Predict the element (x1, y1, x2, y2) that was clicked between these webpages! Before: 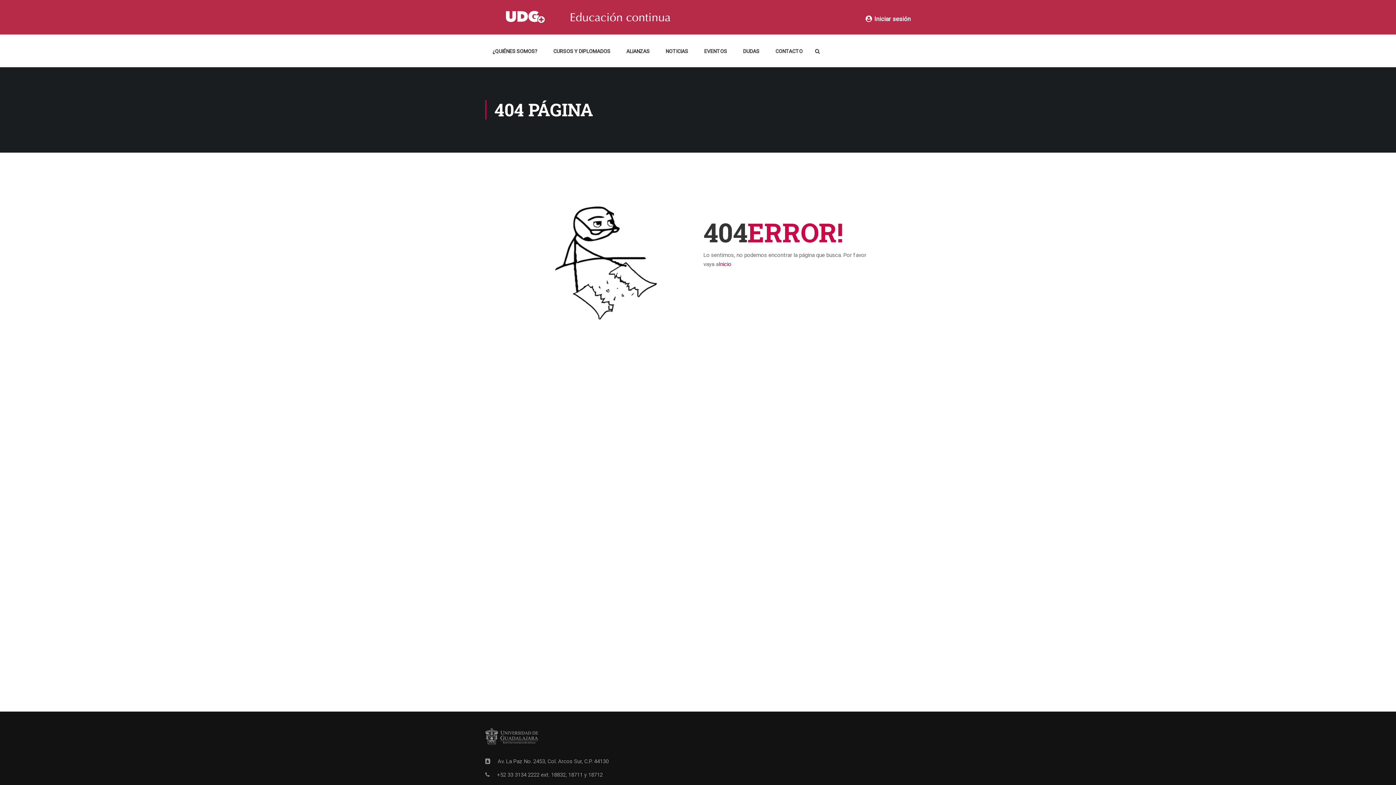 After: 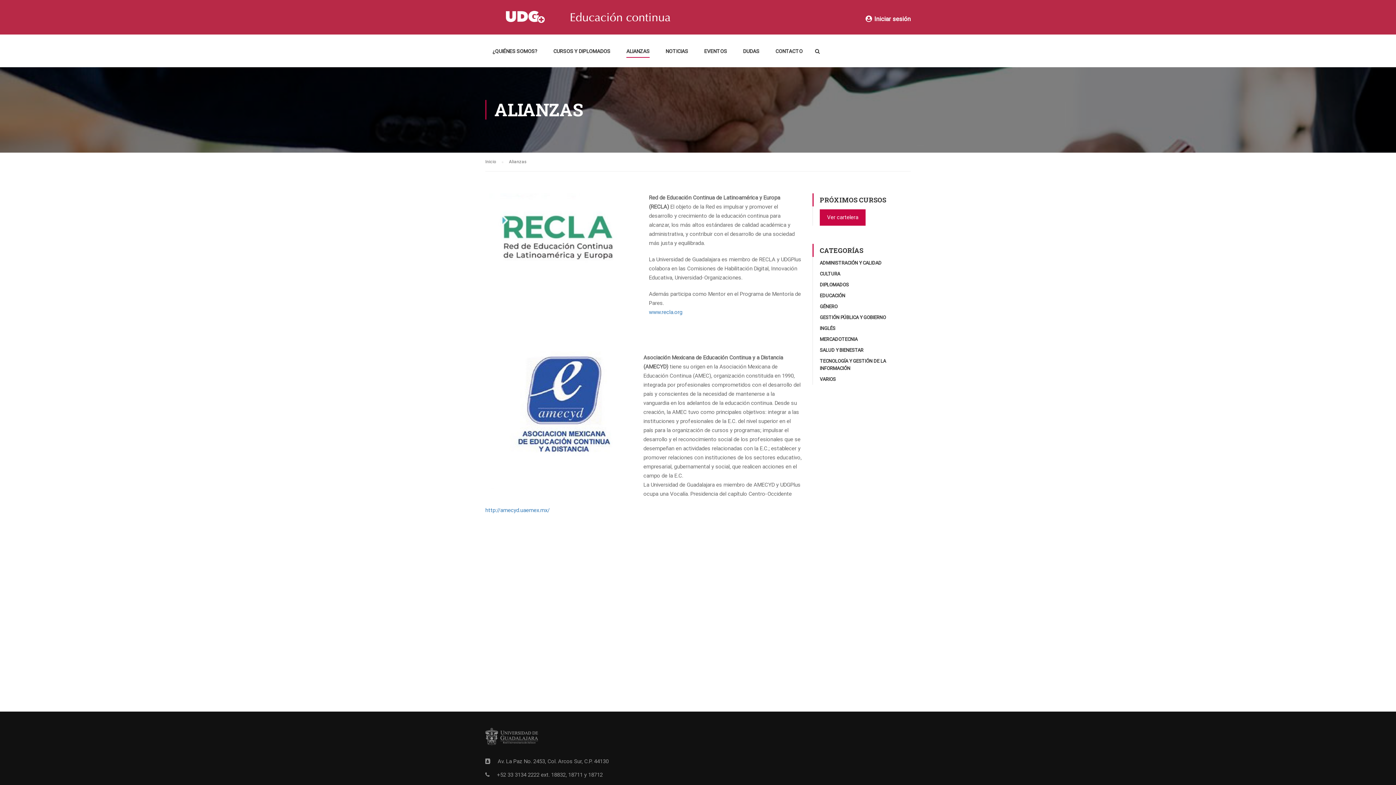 Action: label: ALIANZAS bbox: (619, 43, 657, 65)